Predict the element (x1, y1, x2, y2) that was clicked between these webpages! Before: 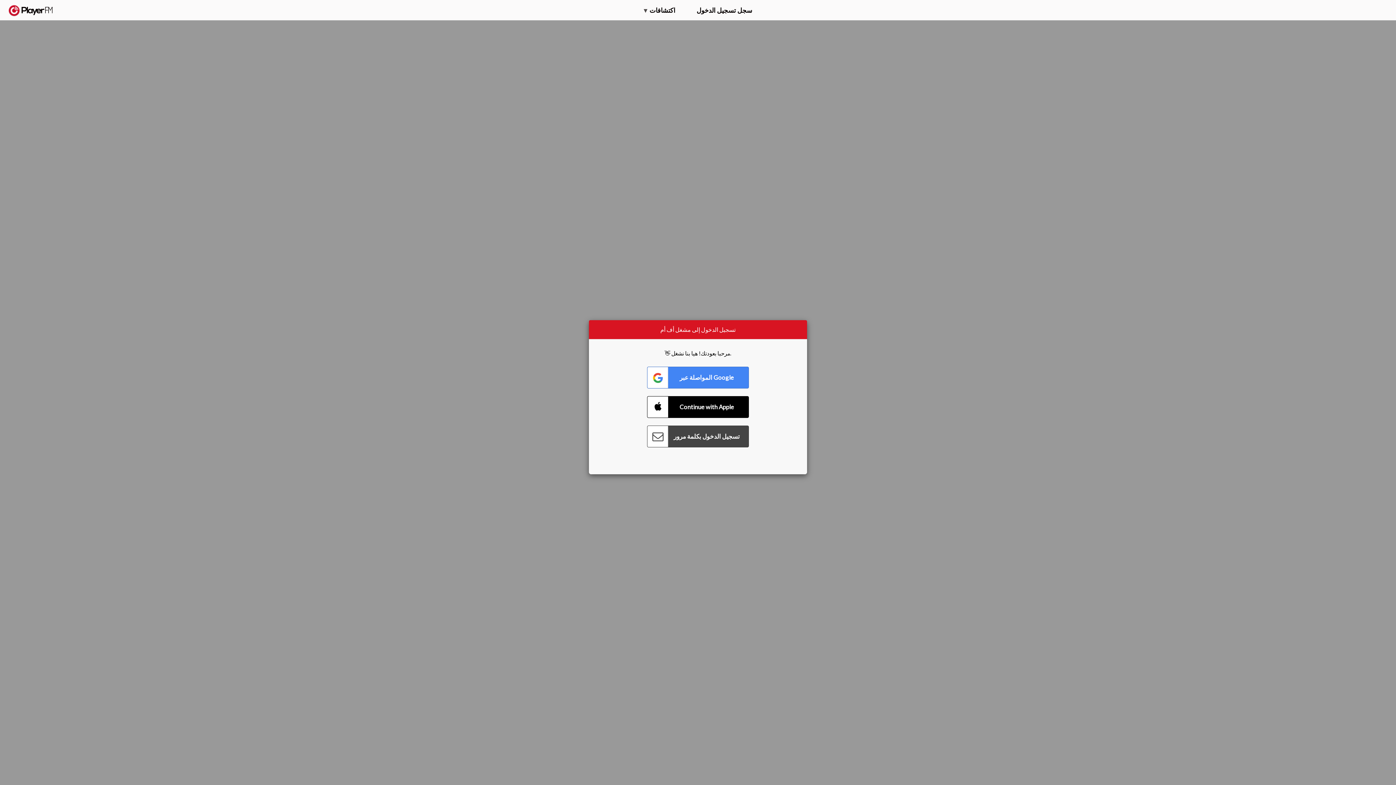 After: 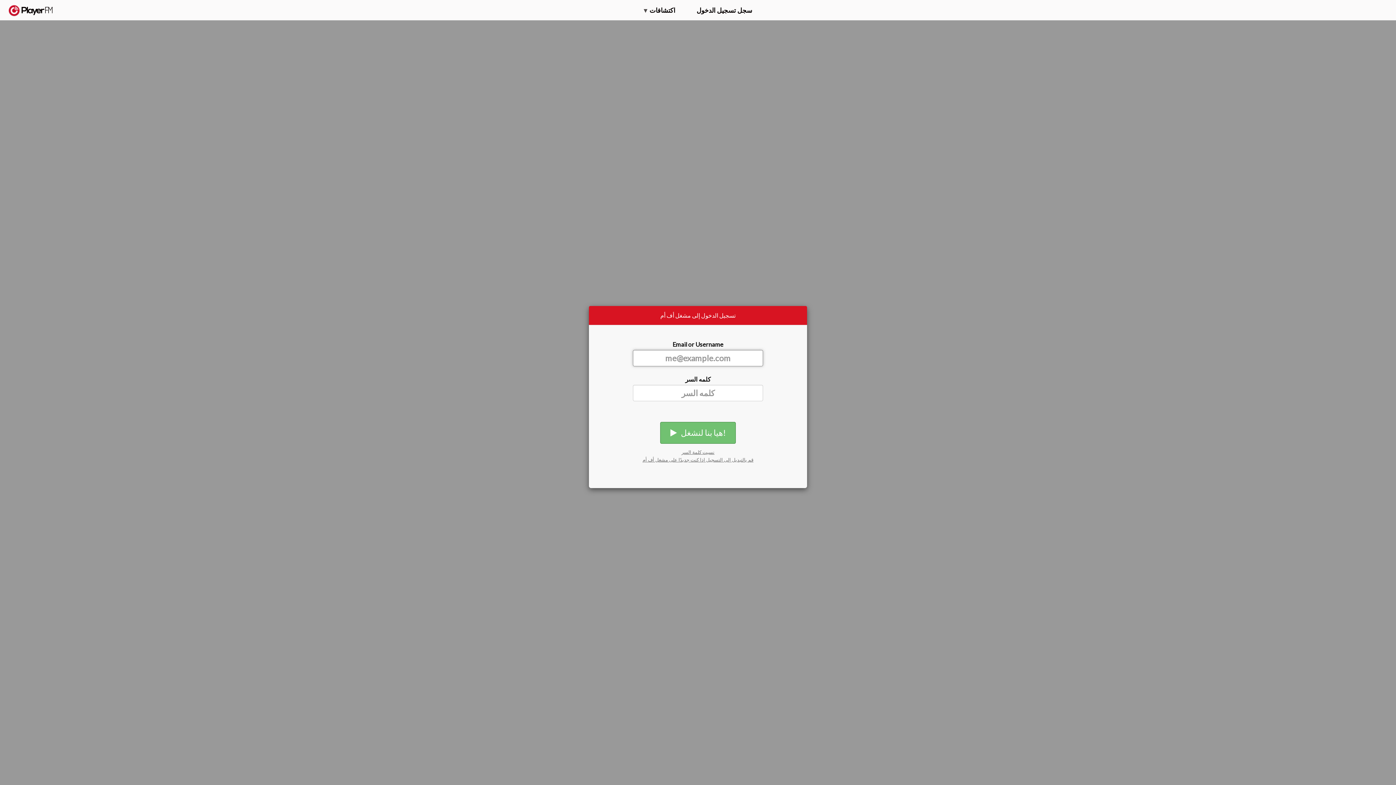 Action: label: Connect with Password bbox: (647, 425, 749, 447)